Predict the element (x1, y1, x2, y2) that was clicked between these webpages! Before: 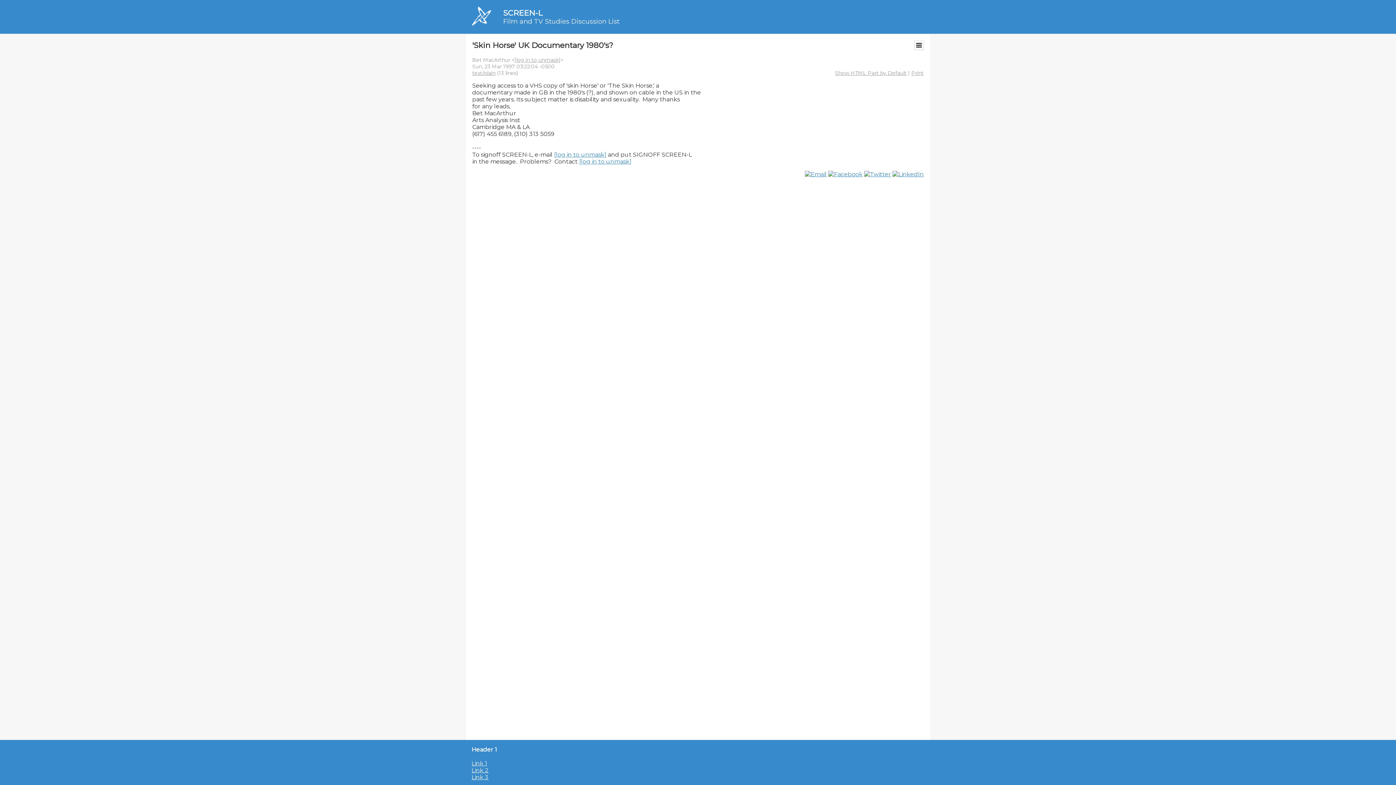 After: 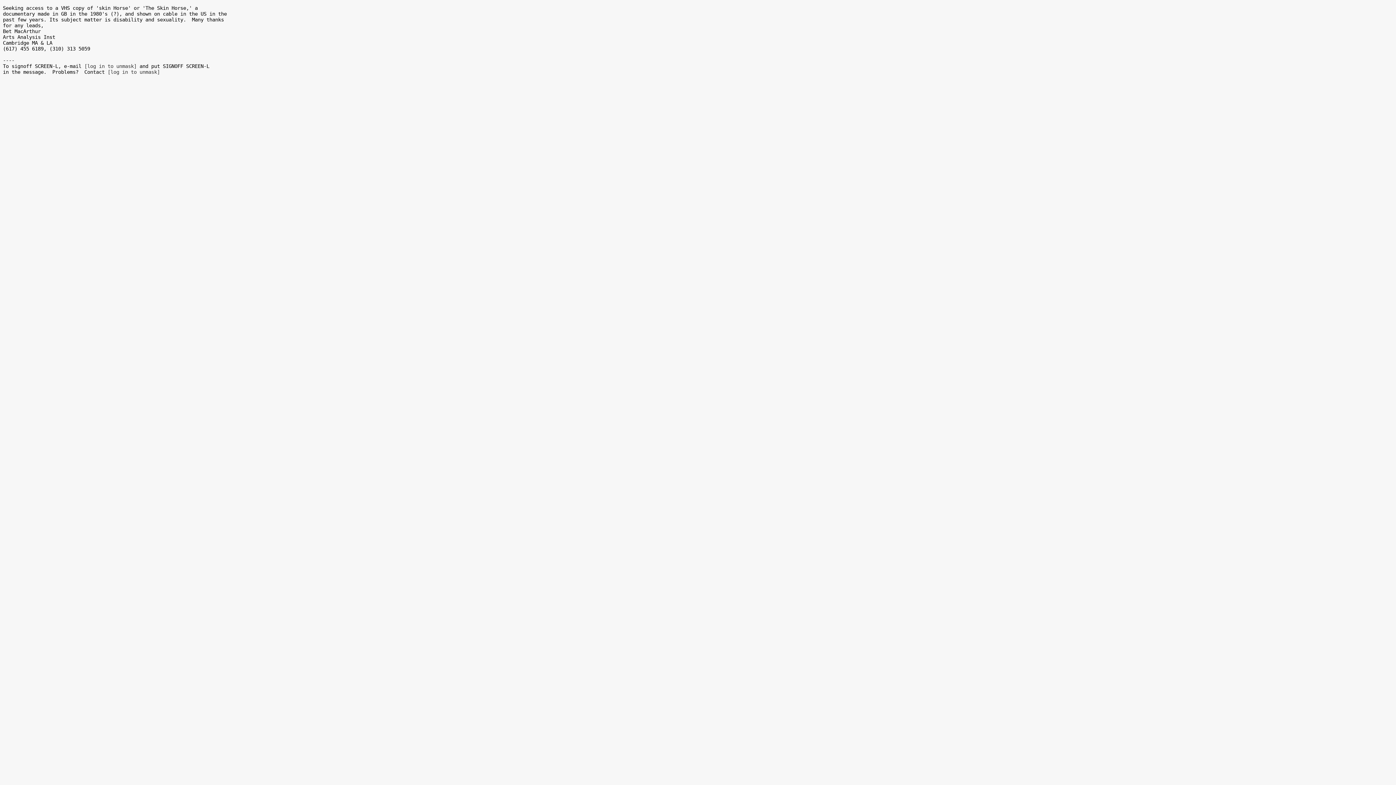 Action: bbox: (472, 69, 495, 76) label: text/plain